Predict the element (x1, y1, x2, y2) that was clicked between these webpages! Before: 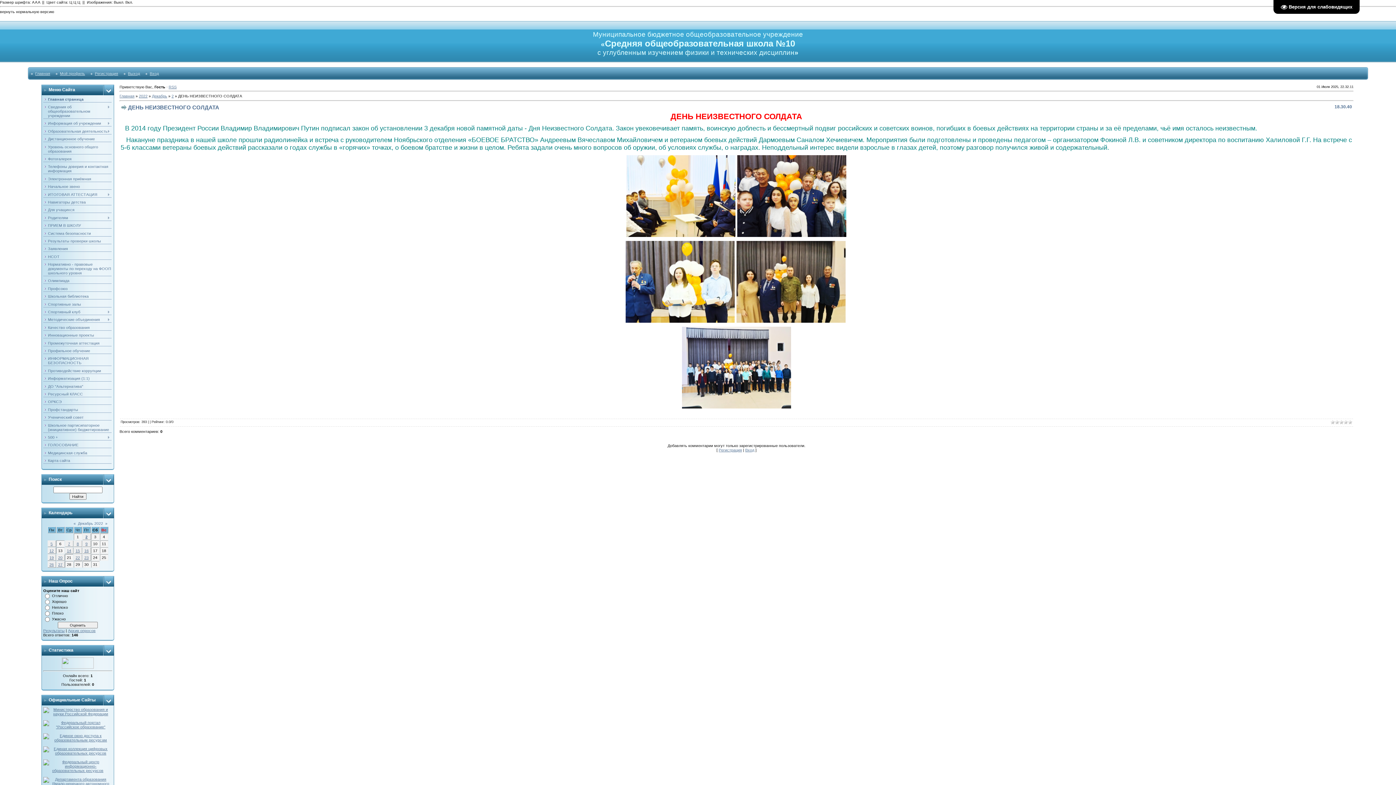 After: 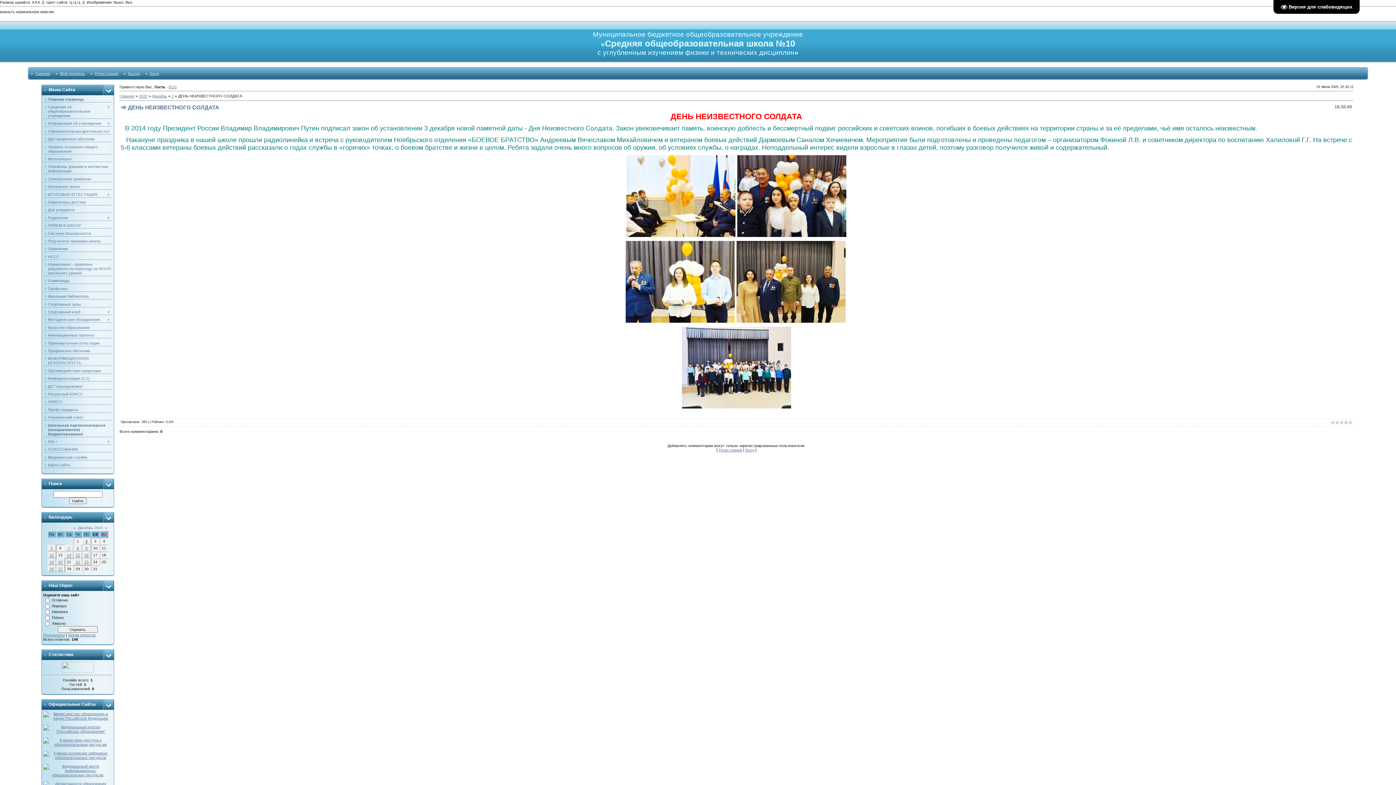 Action: label: Школьное партисипаторное (инициативное) бюджетирование bbox: (48, 423, 109, 431)